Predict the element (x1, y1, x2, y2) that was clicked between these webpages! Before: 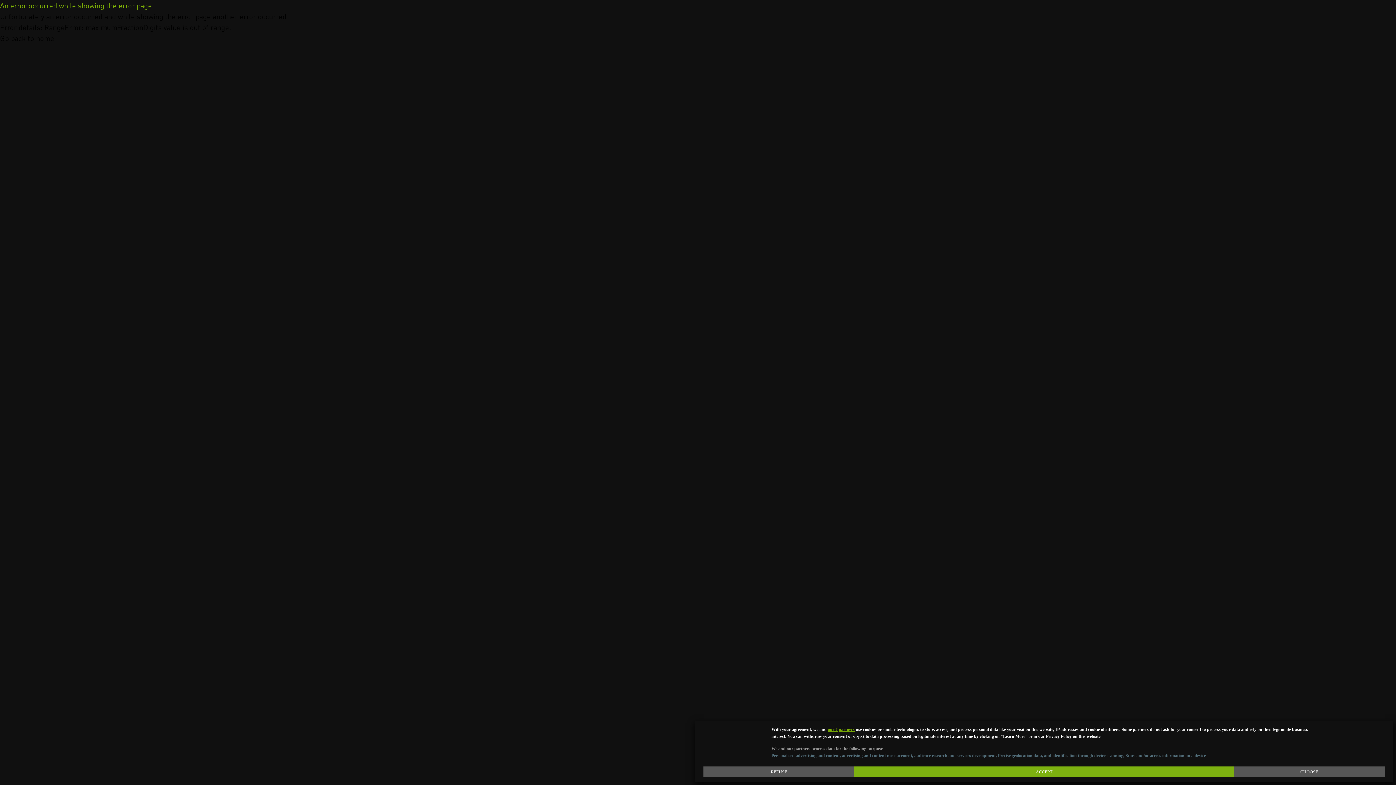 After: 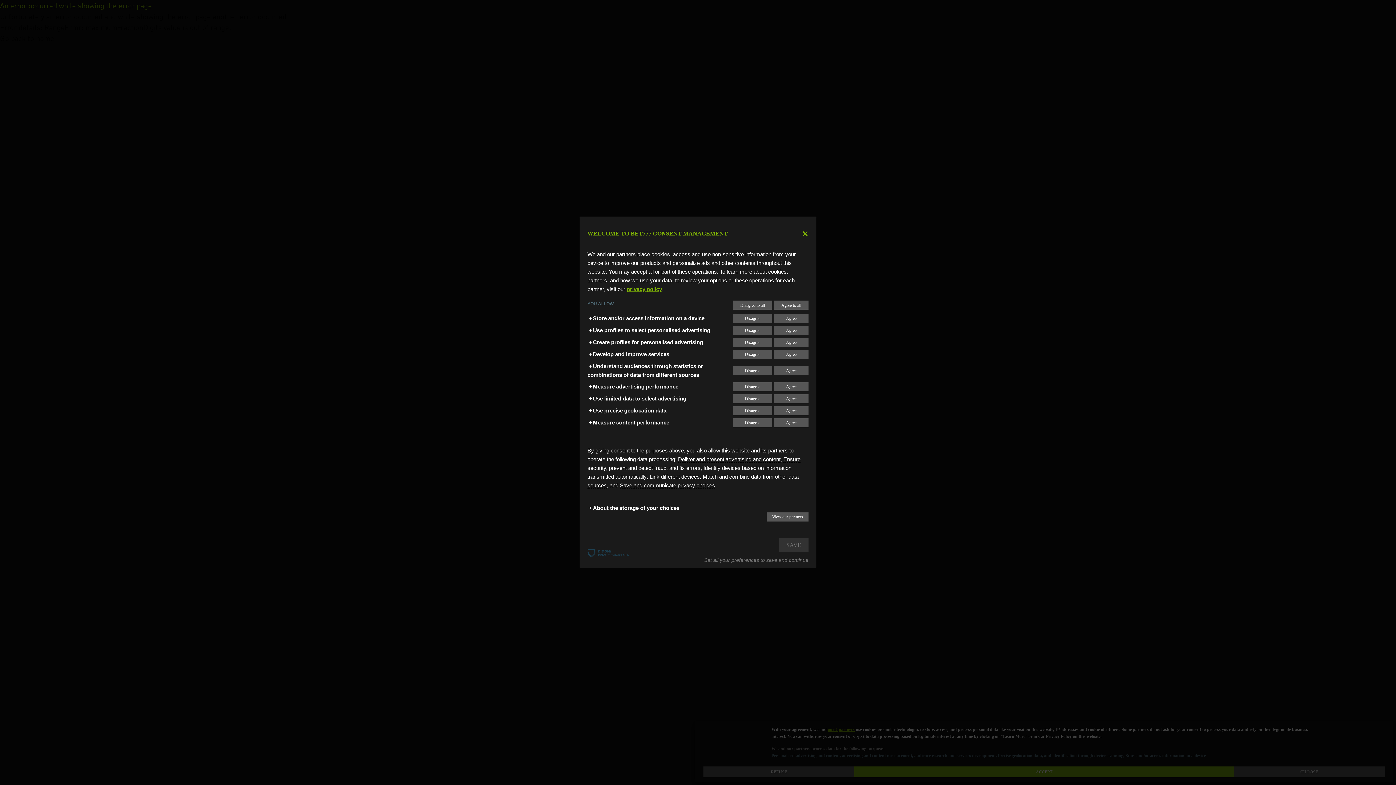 Action: label: Learn More: Configure your consents bbox: (1234, 766, 1384, 777)